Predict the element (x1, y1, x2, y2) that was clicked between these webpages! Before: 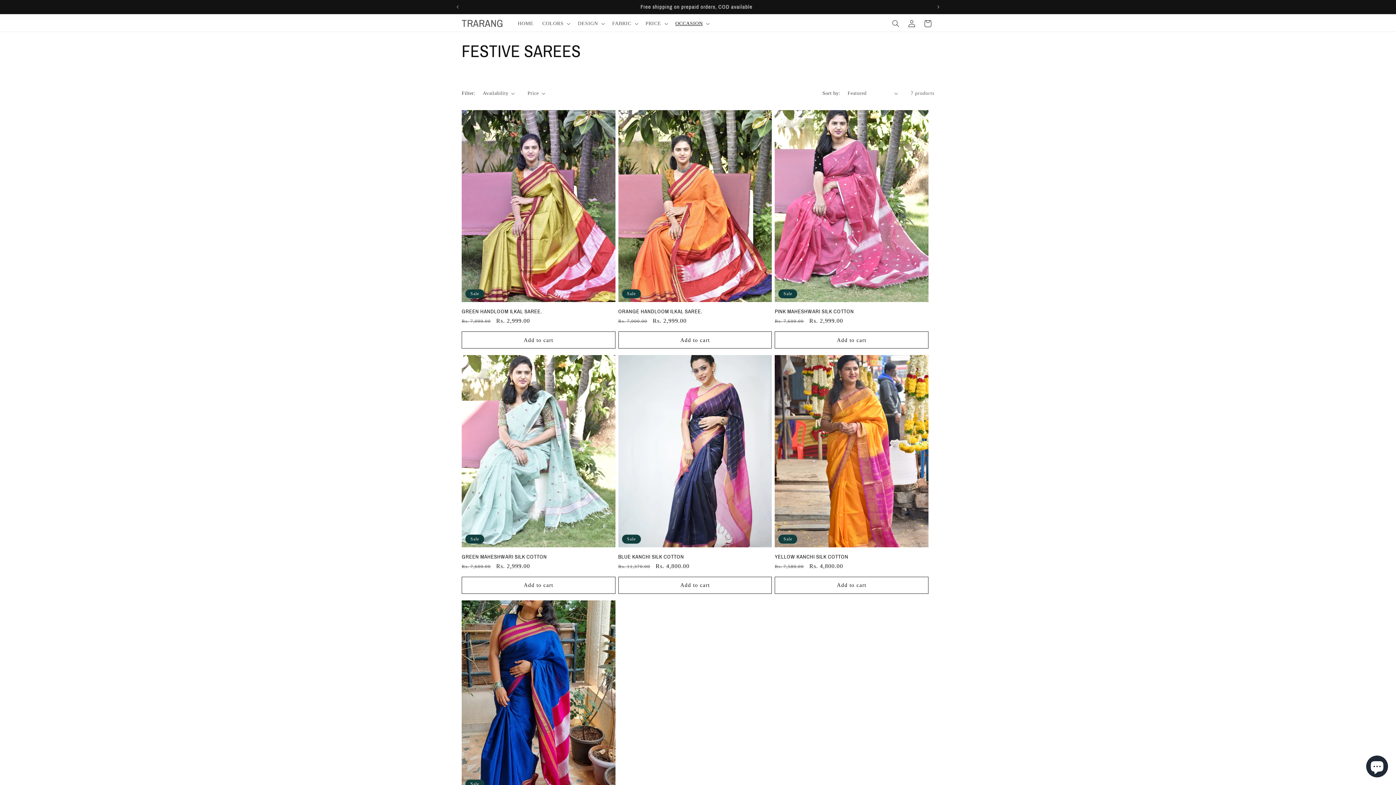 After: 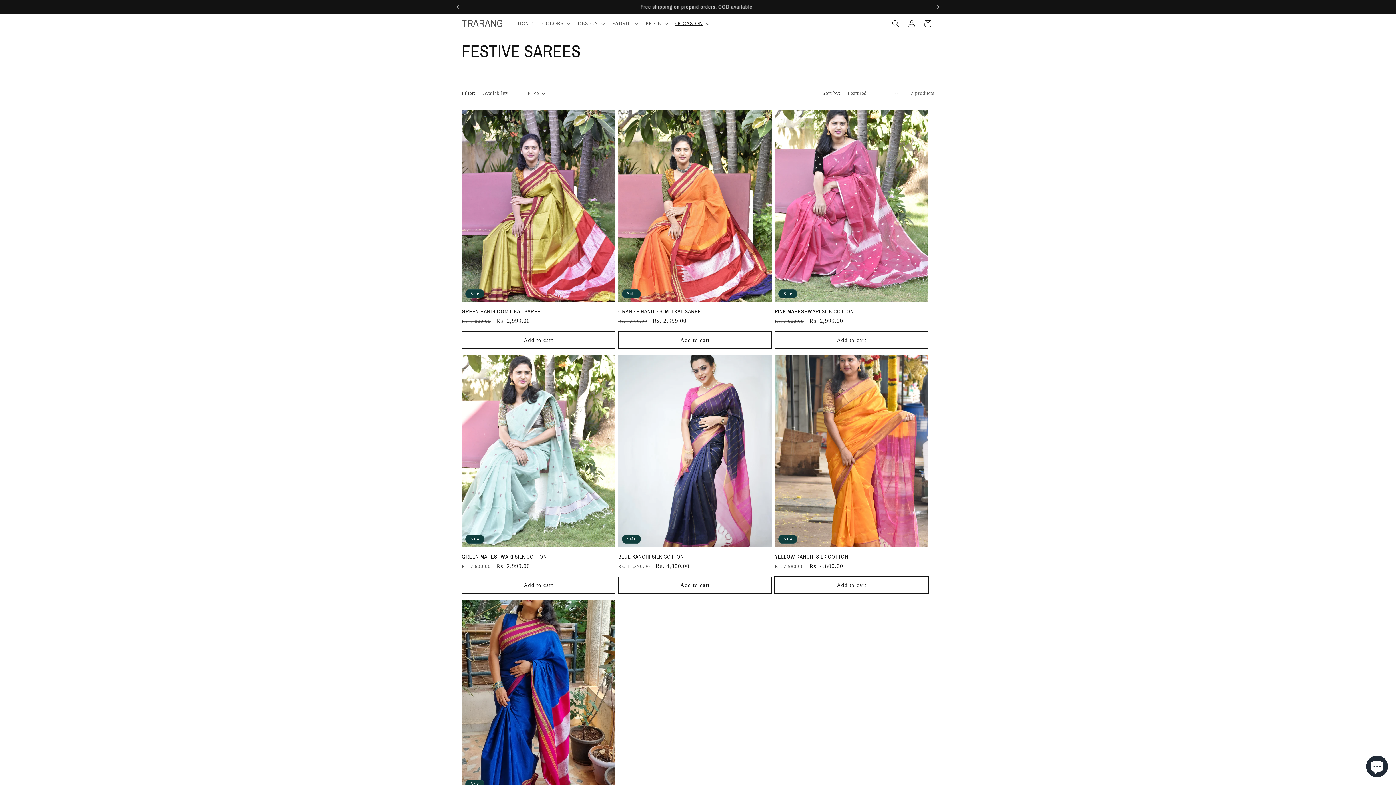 Action: label: Add to cart bbox: (774, 576, 928, 594)